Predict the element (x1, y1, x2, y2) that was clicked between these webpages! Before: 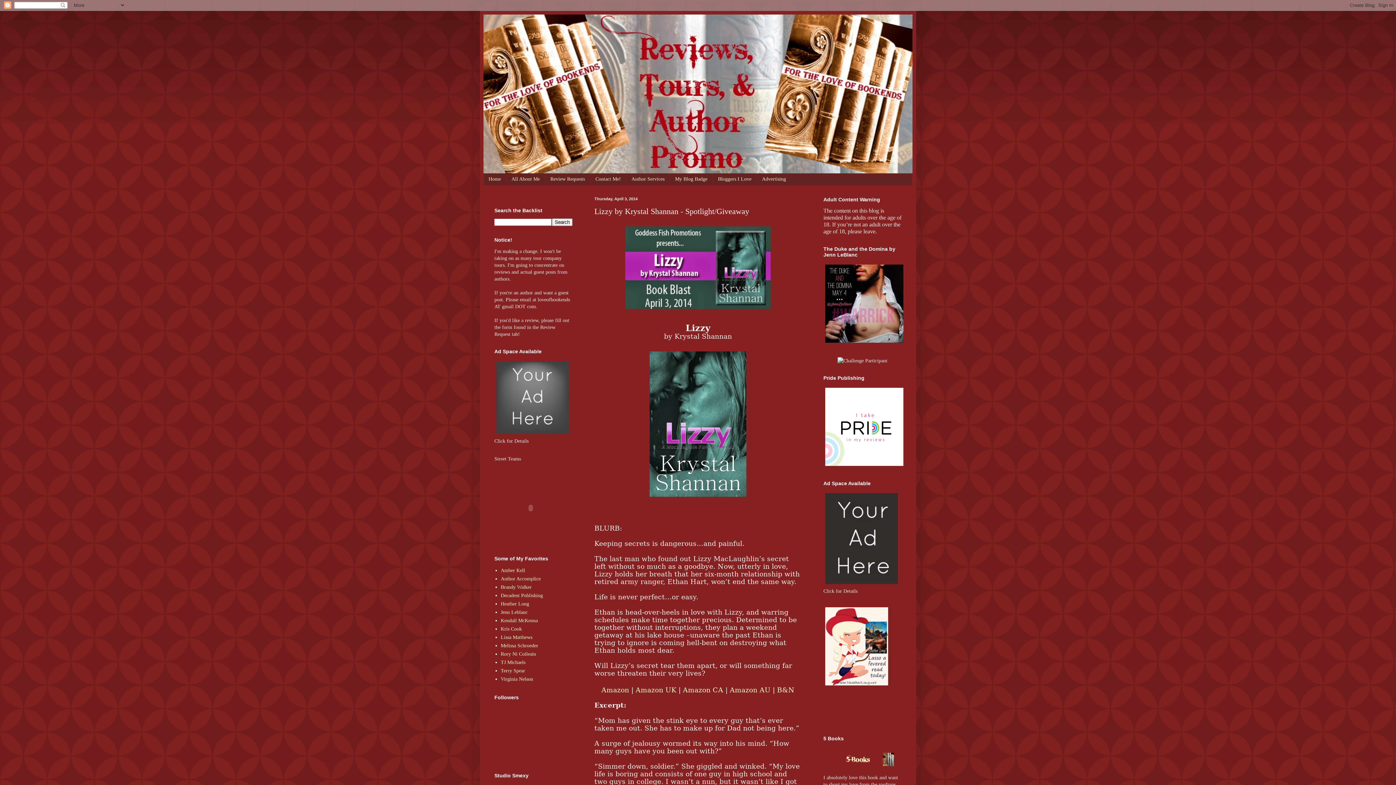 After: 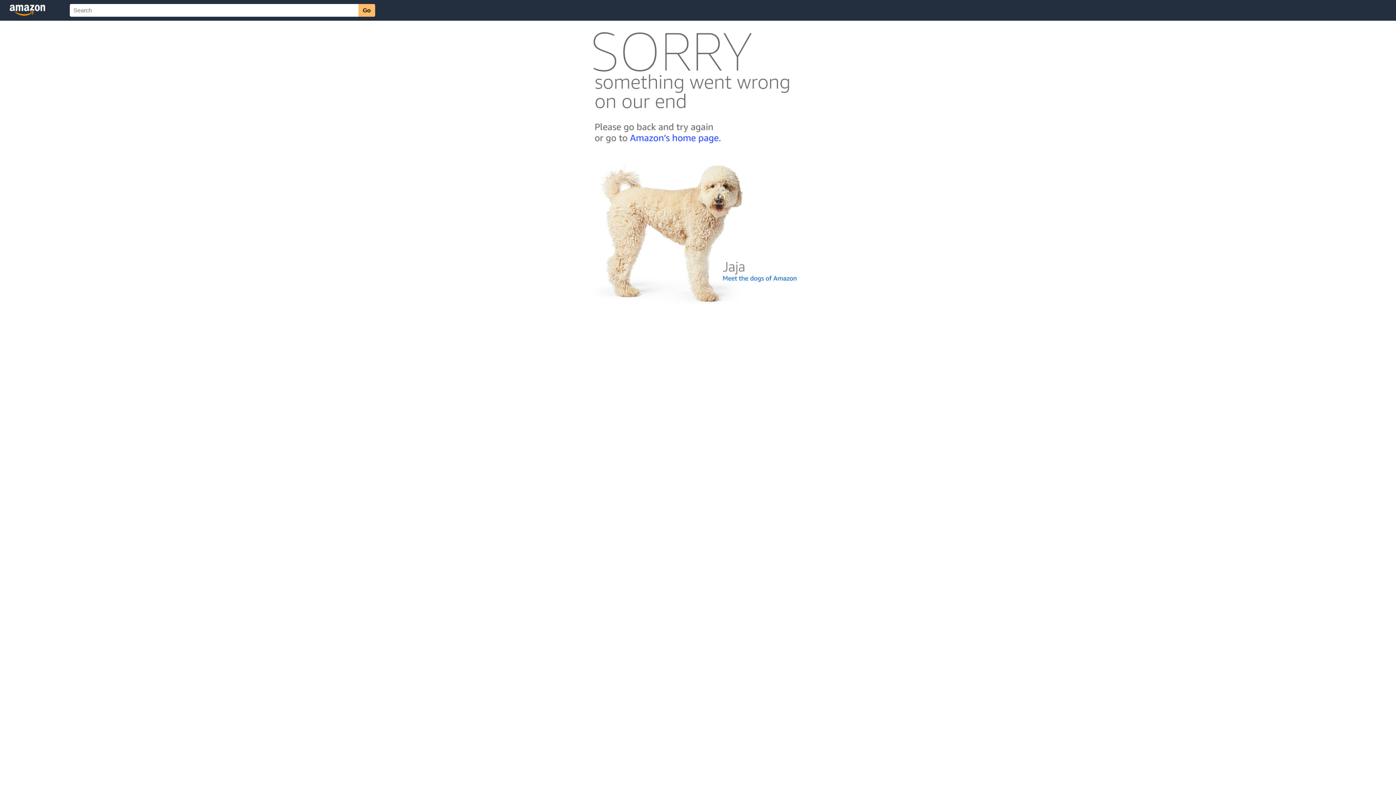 Action: bbox: (601, 686, 629, 694) label: Amazon